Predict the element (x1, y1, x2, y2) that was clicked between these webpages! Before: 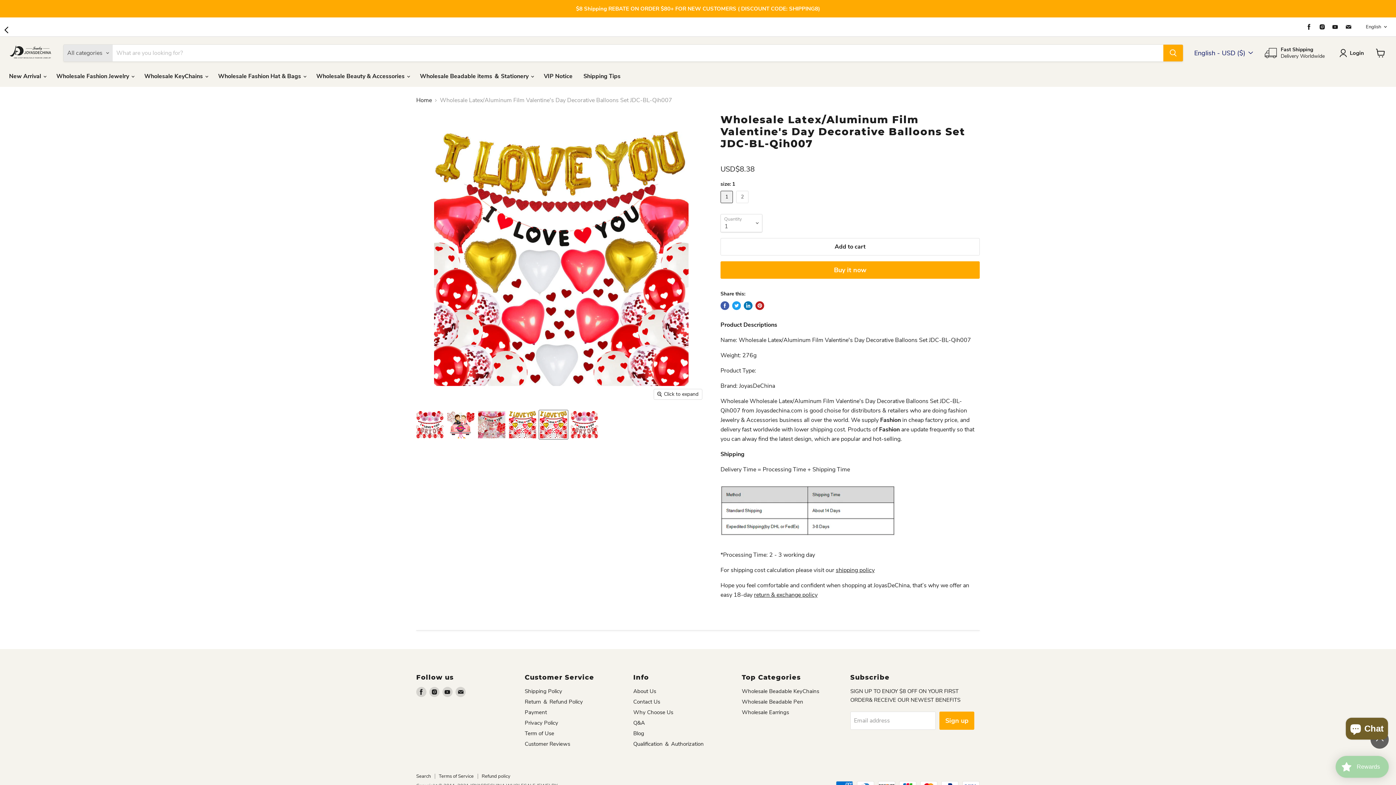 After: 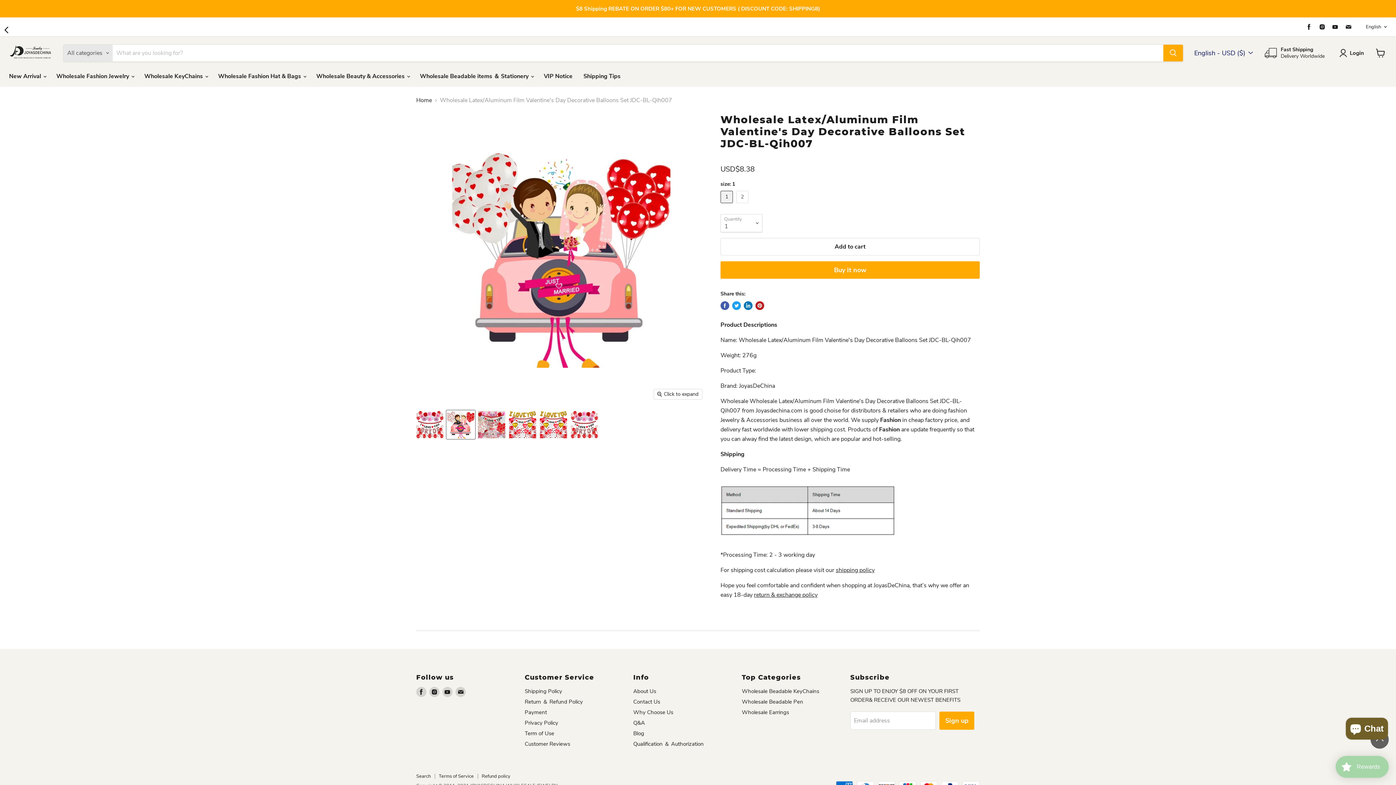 Action: label: Wholesale Latex/Aluminum Film Valentine's Day Decorative Balloons Set JDC-BL-Qih007 祺惠 Wholesale Jewelry JoyasDeChina Joyas De China thumbnail bbox: (446, 410, 475, 439)